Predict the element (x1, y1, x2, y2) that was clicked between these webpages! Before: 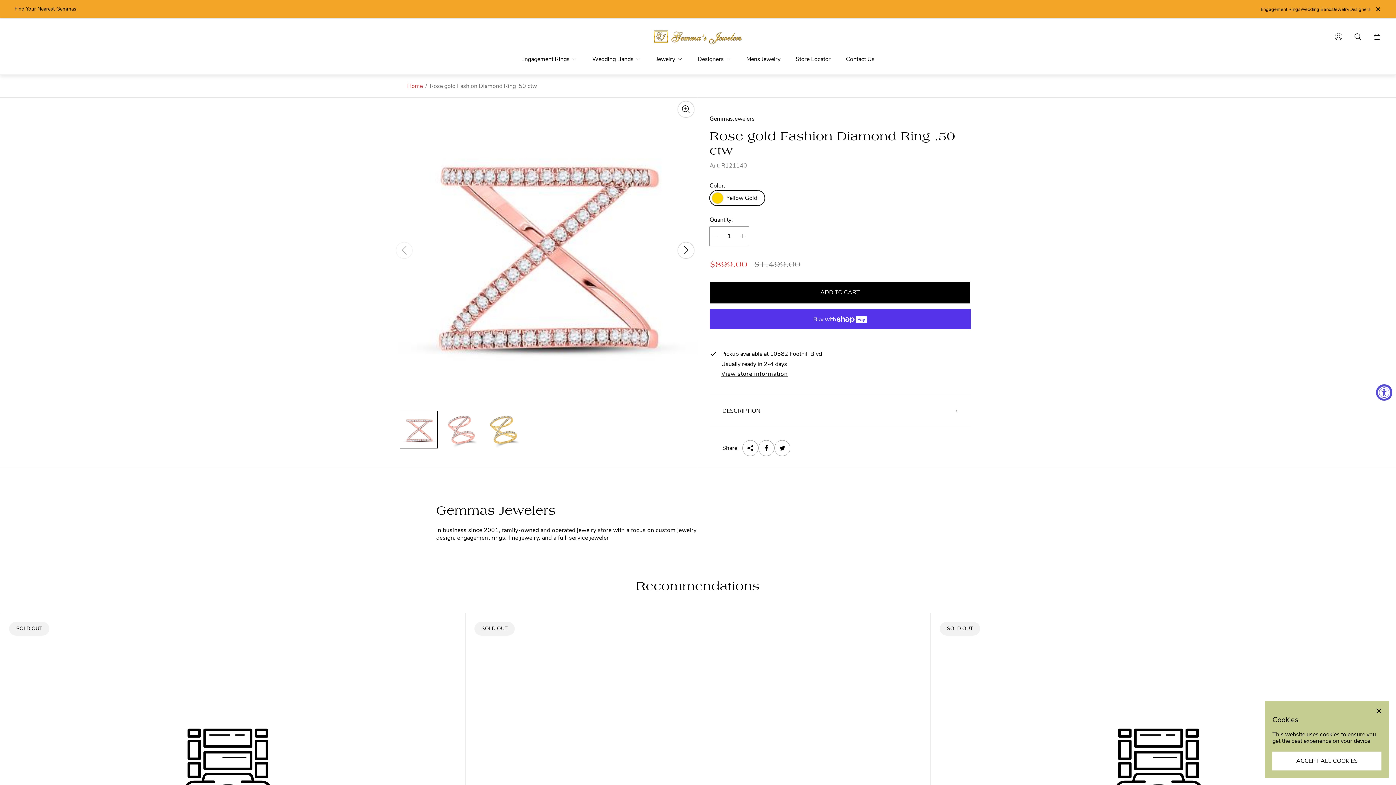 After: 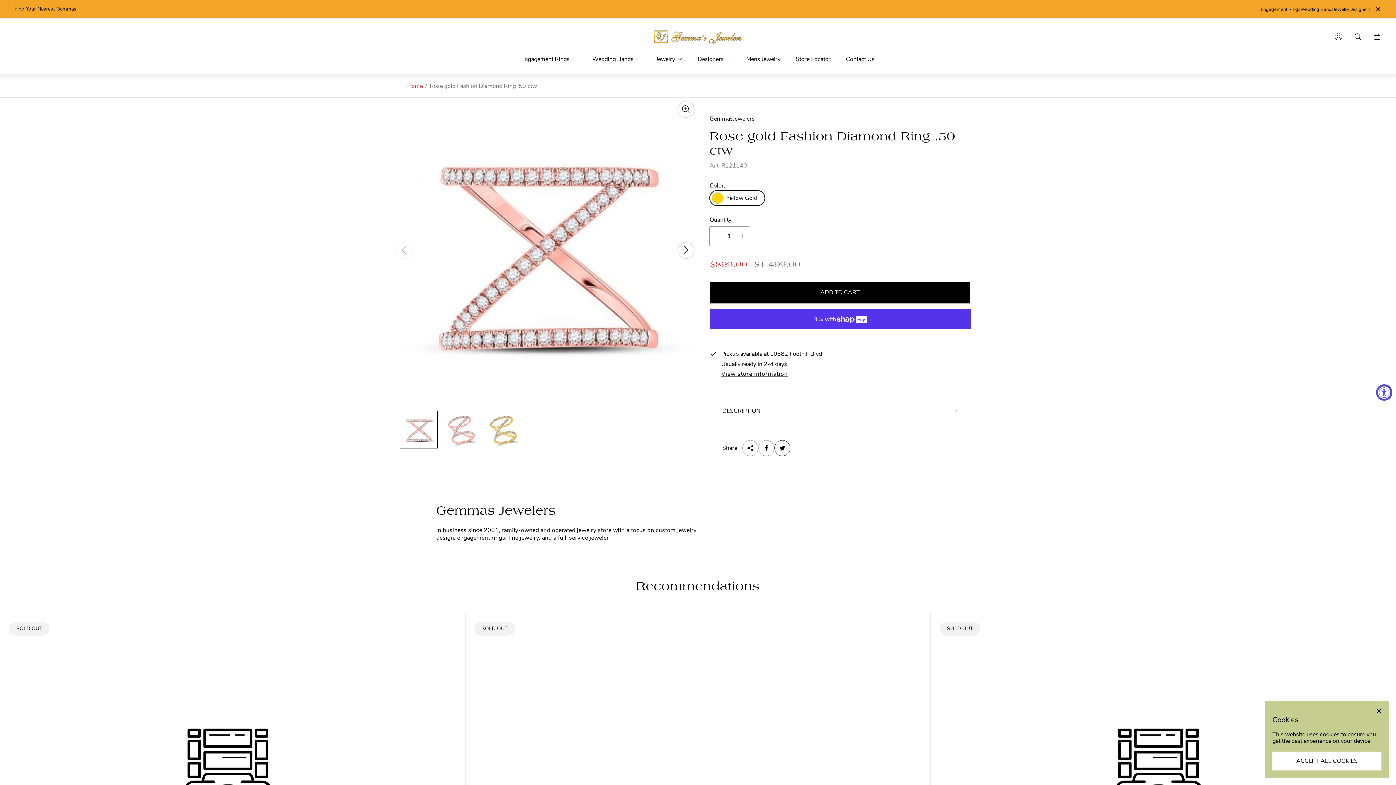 Action: bbox: (774, 440, 790, 456) label: Tweet on Twitter